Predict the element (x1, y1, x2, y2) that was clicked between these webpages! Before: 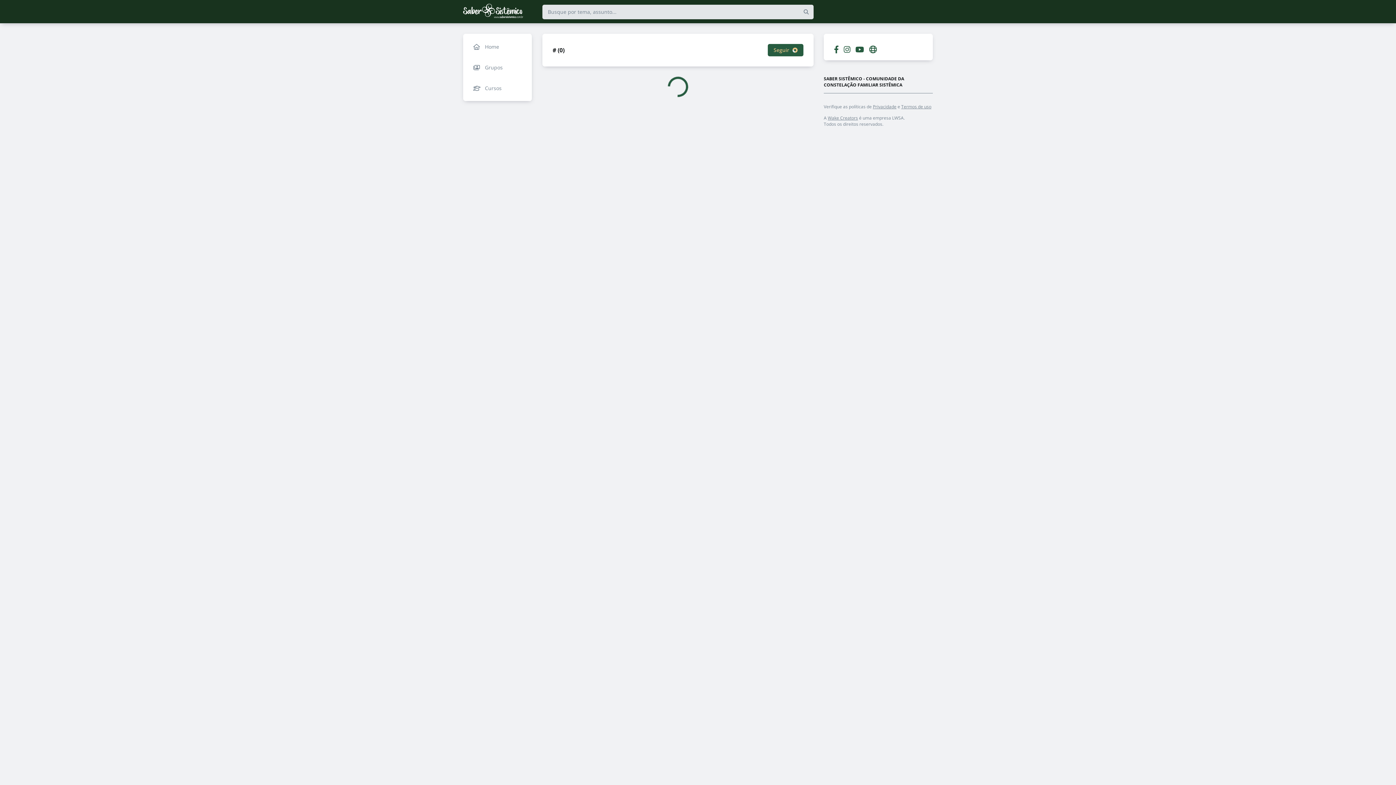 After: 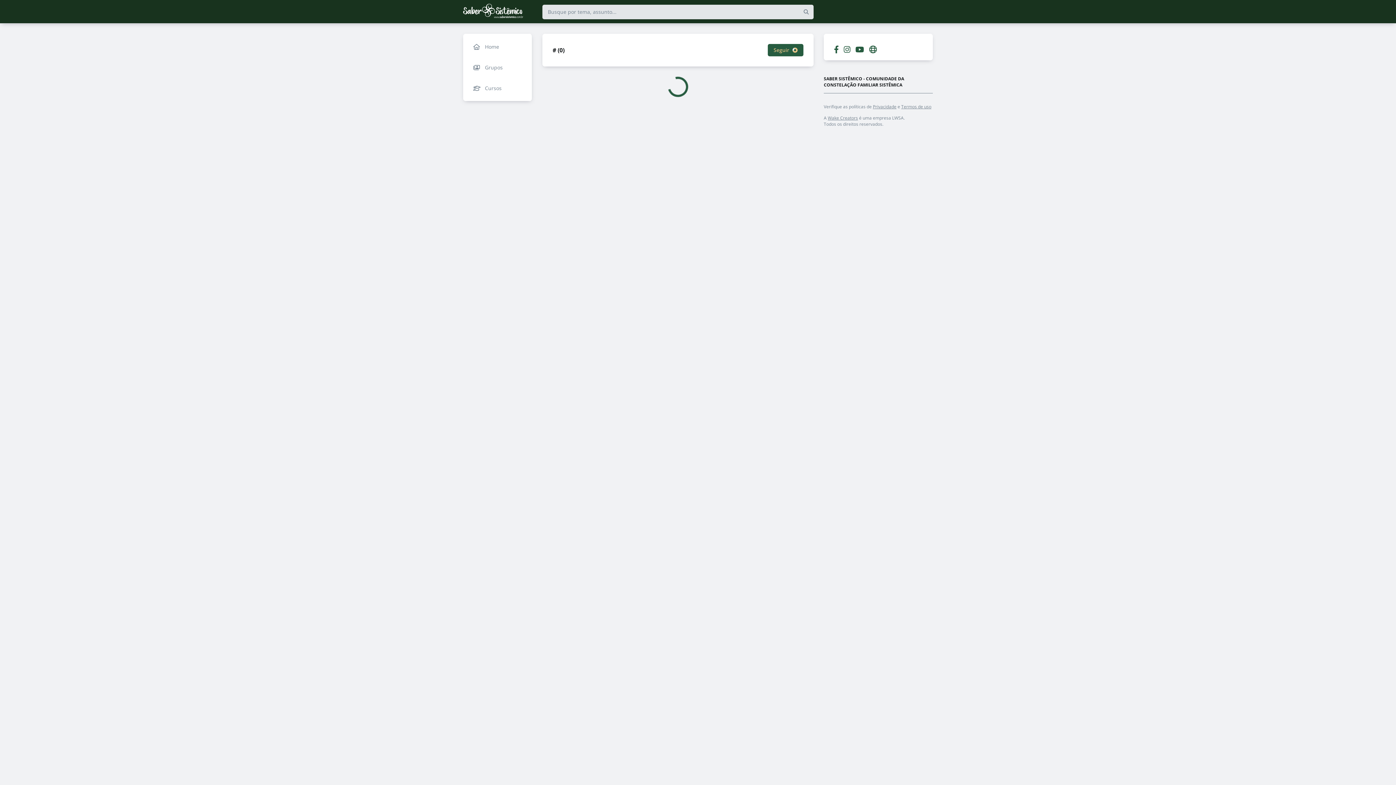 Action: bbox: (901, 103, 931, 109) label: Termos de uso